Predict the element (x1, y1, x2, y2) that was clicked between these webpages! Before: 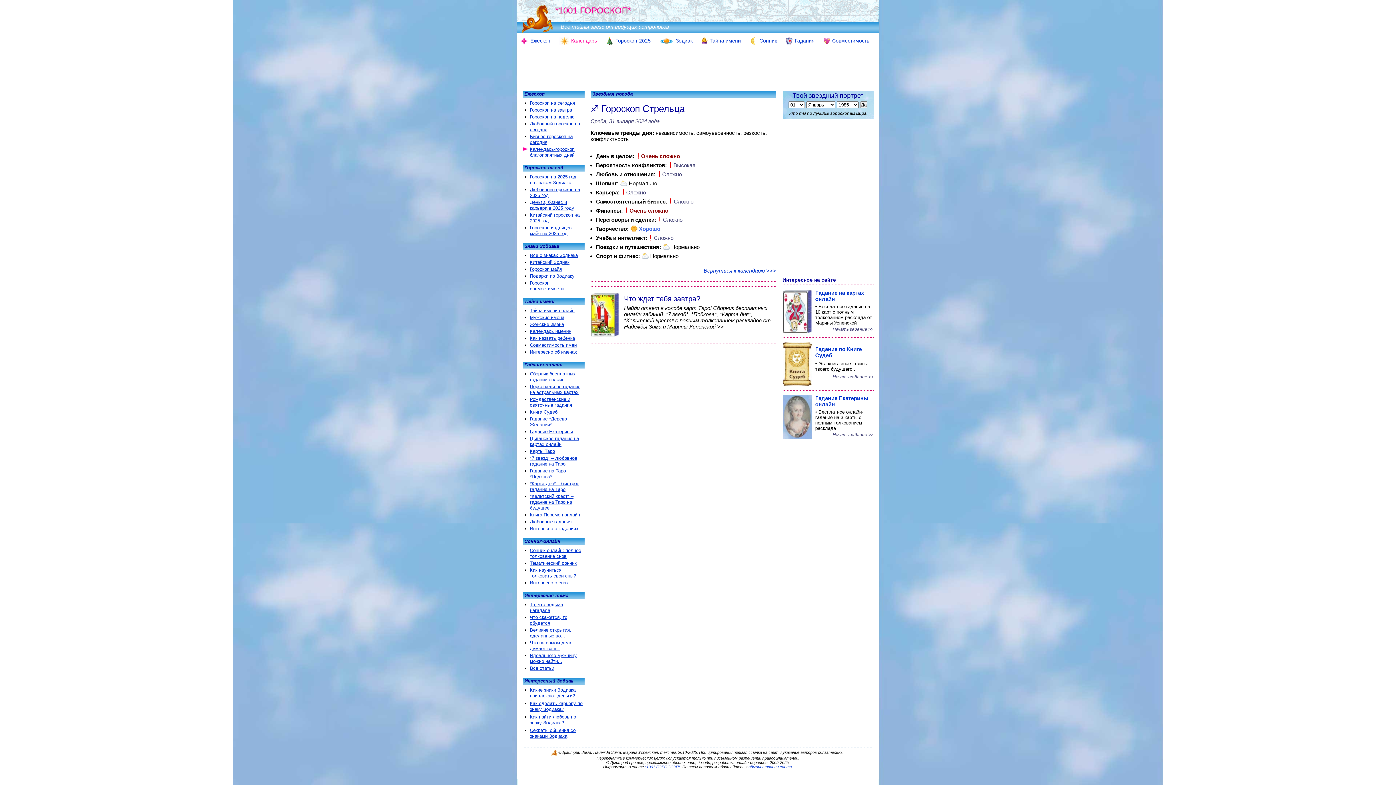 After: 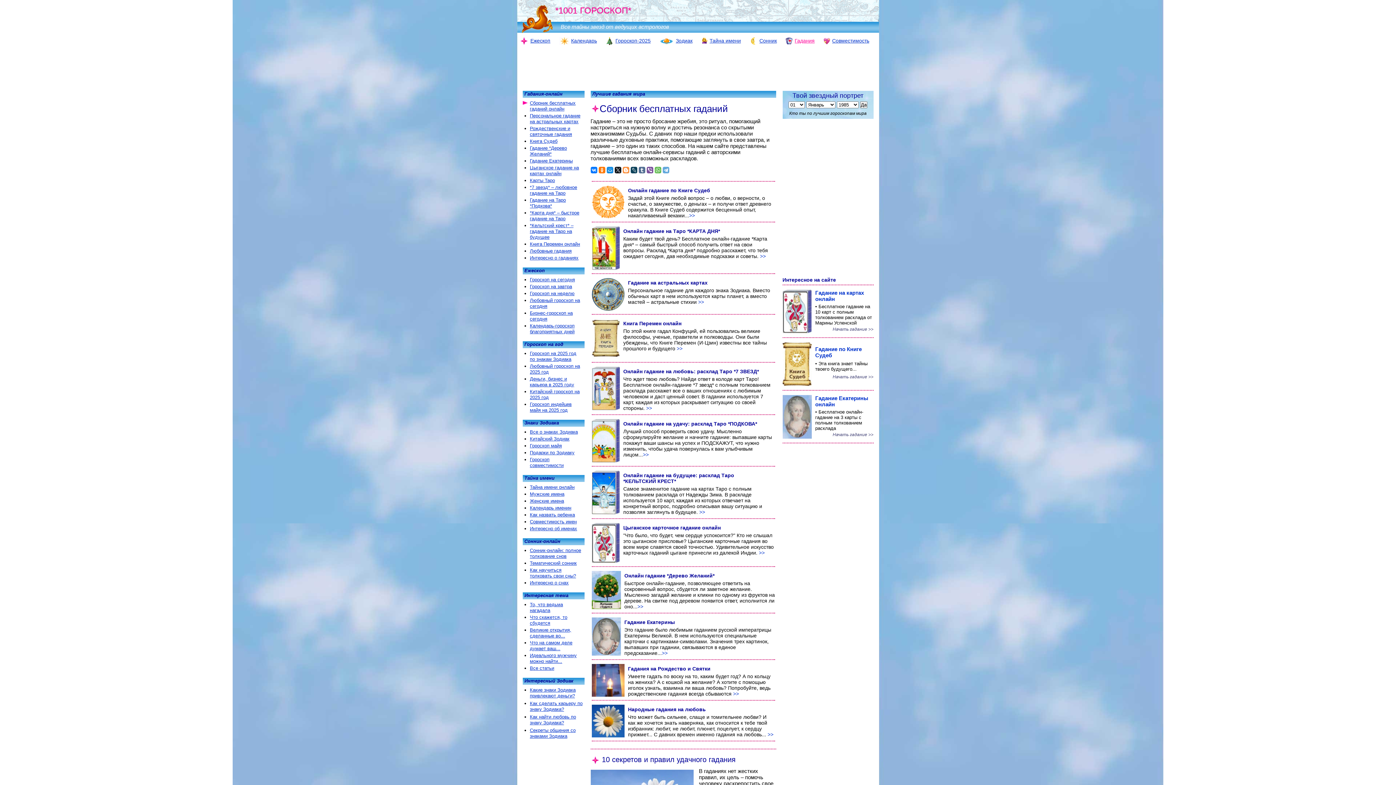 Action: bbox: (785, 37, 814, 43) label: Гадания